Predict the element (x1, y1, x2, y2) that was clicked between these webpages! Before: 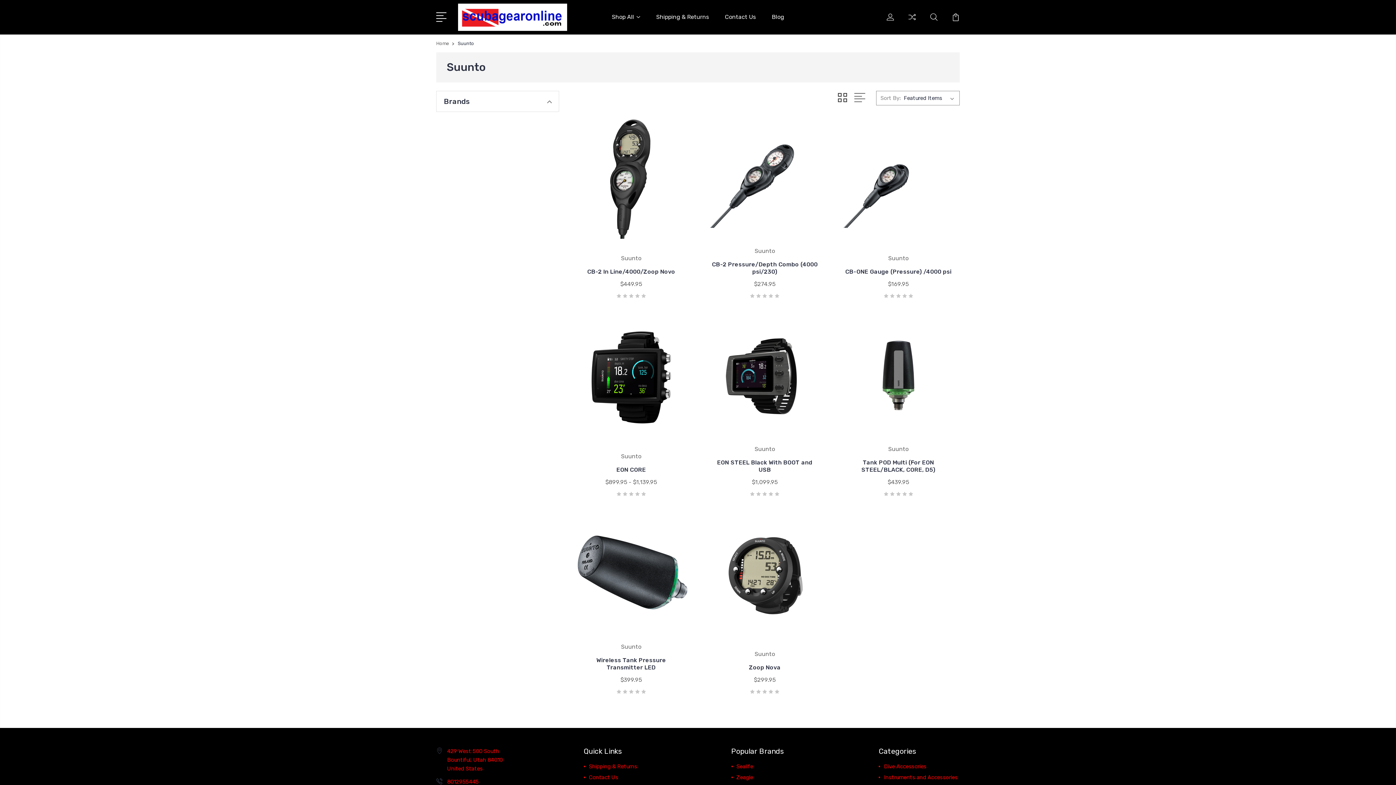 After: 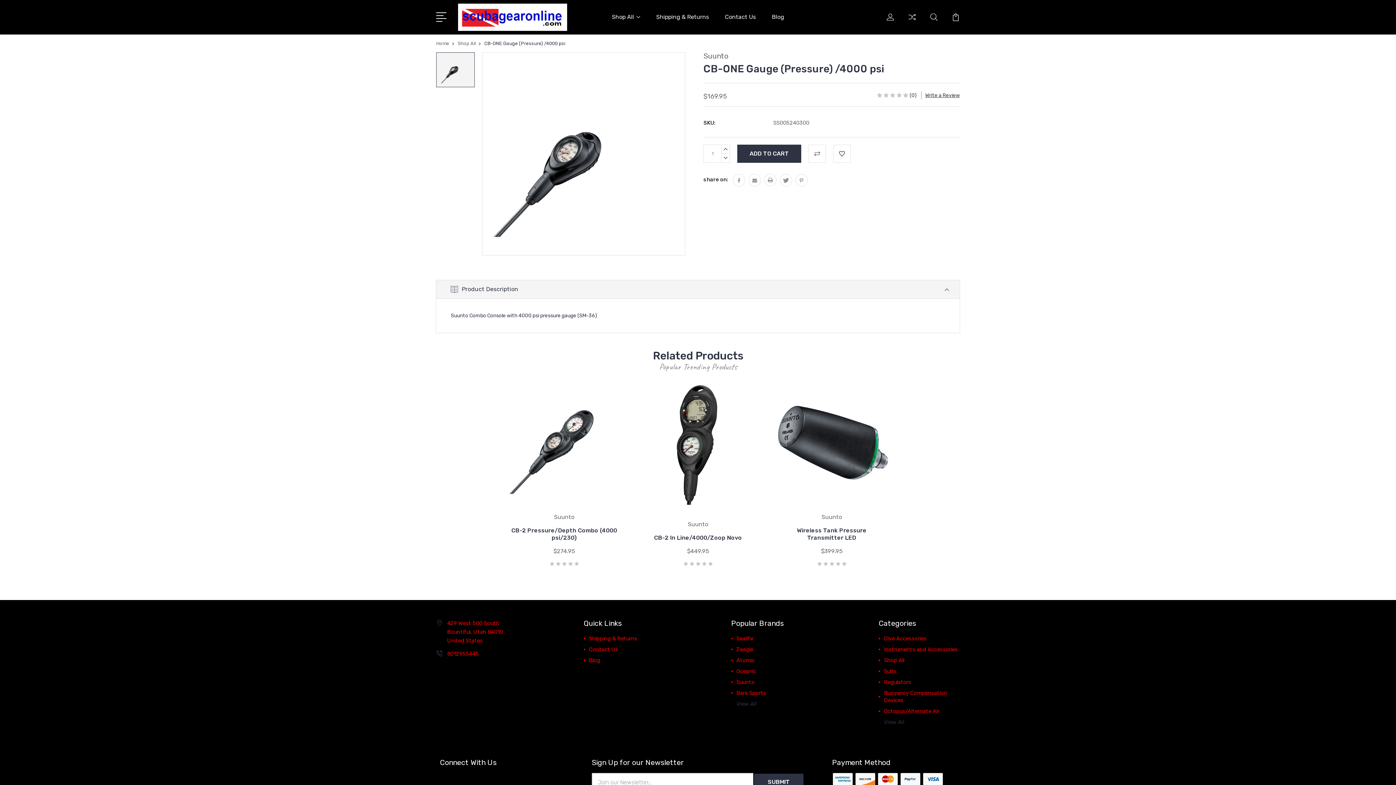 Action: bbox: (845, 268, 951, 275) label: CB-ONE Gauge (Pressure) /4000 psi